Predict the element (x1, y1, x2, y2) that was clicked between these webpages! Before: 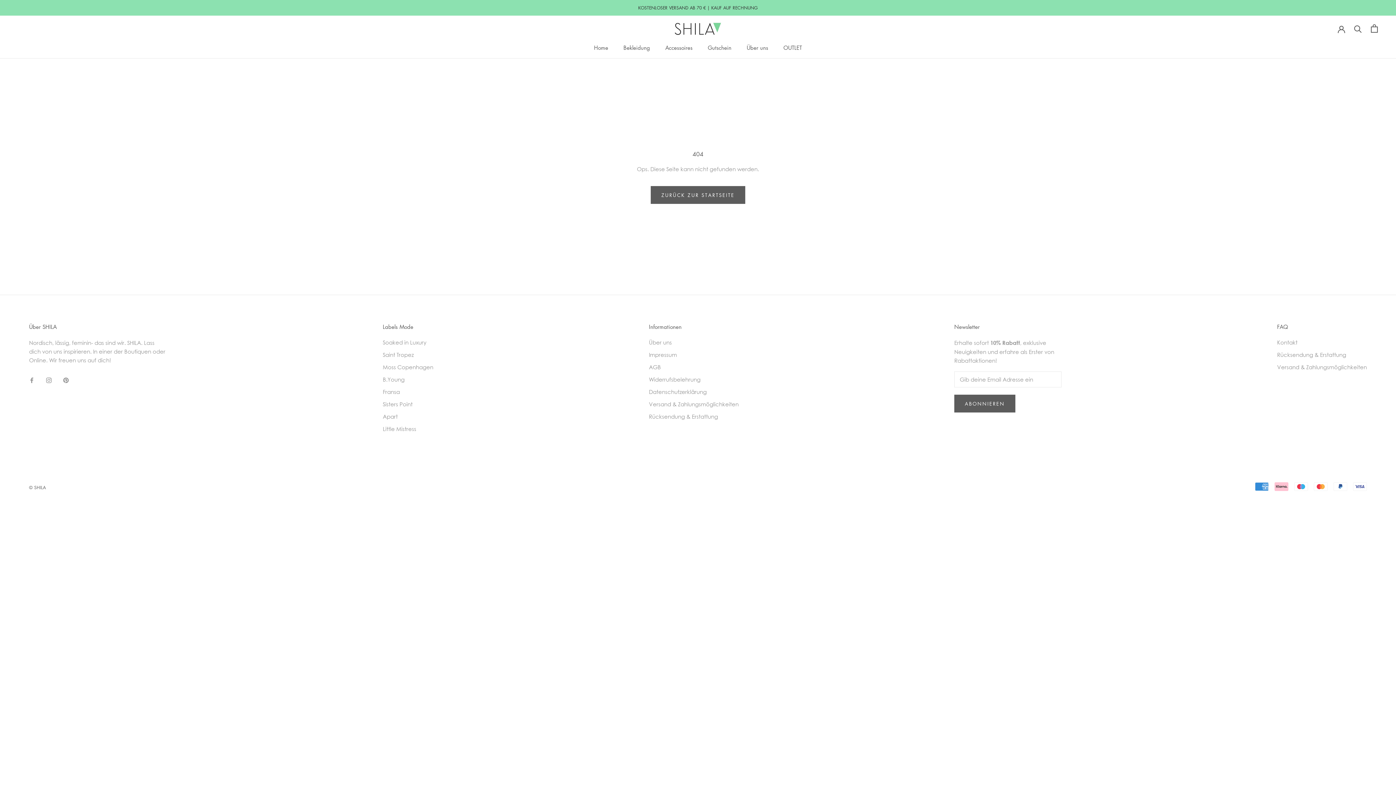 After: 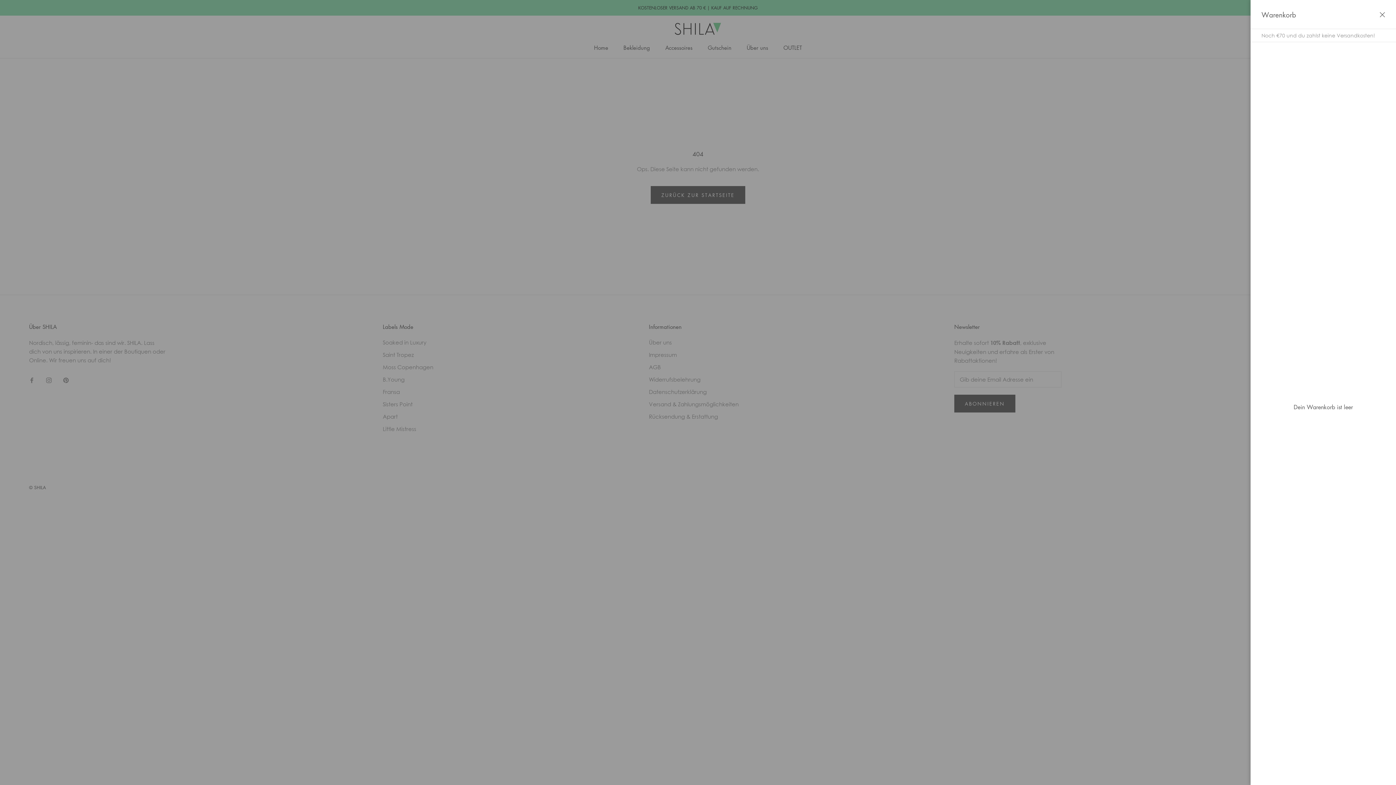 Action: bbox: (1371, 24, 1378, 32) label: Warenkorb öffnen